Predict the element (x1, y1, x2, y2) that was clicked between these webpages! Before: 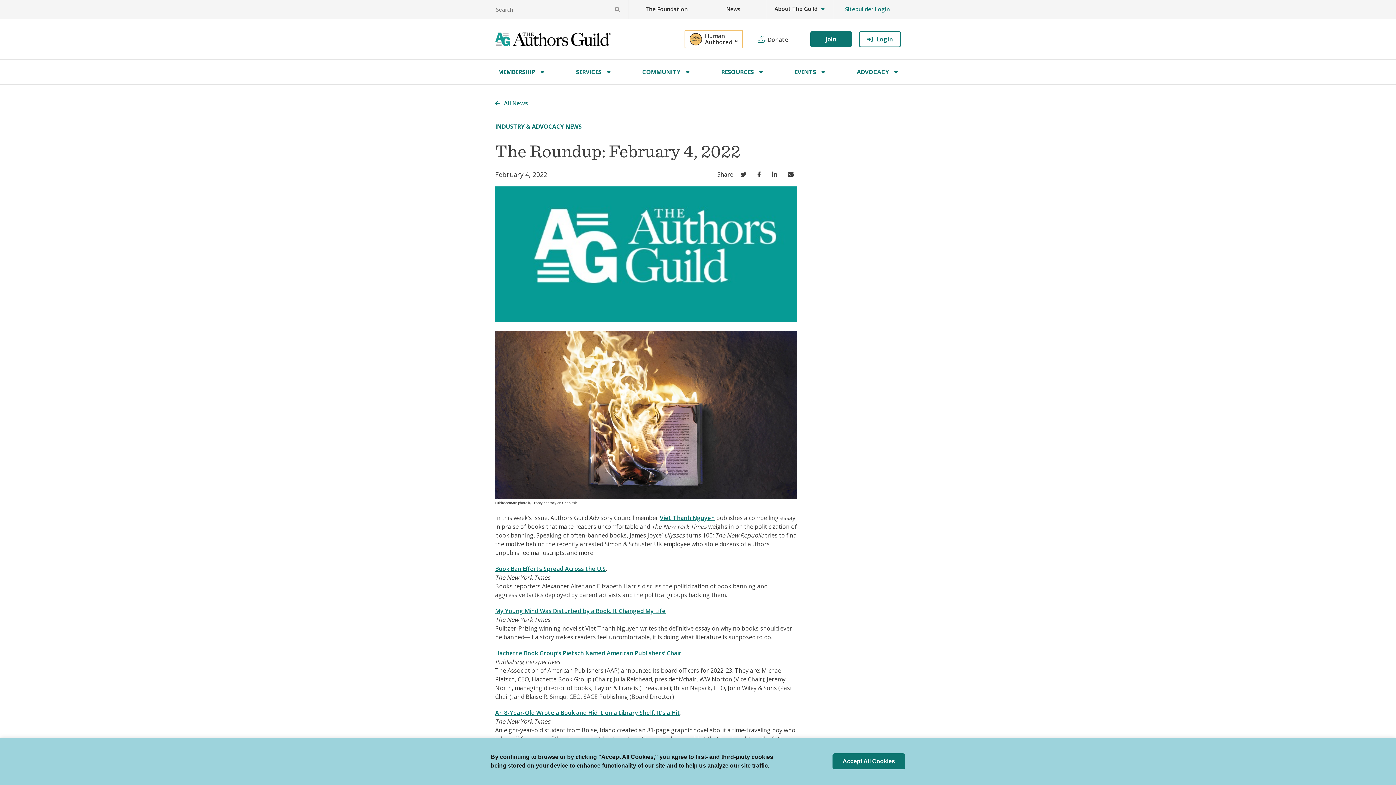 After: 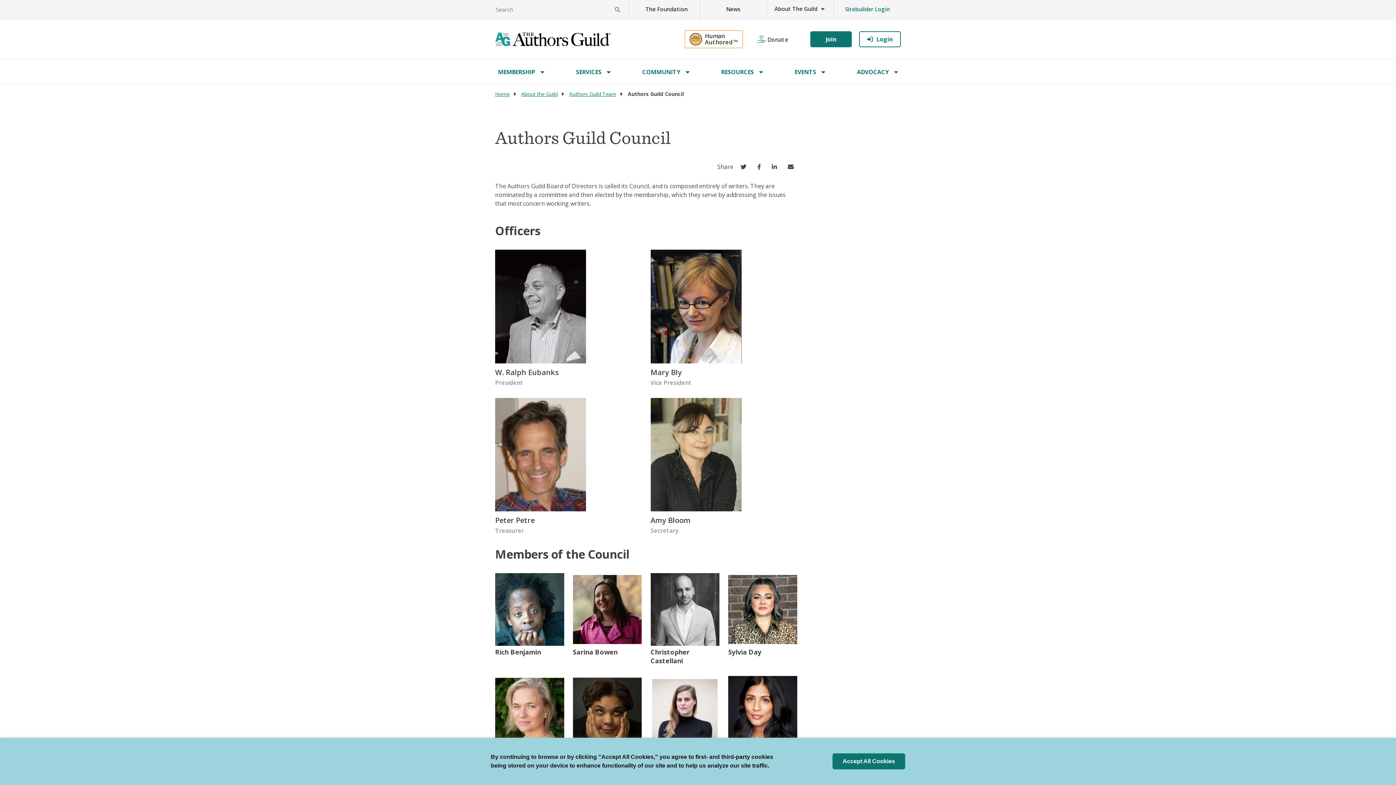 Action: bbox: (660, 514, 714, 522) label: Viet Thanh Nguyen